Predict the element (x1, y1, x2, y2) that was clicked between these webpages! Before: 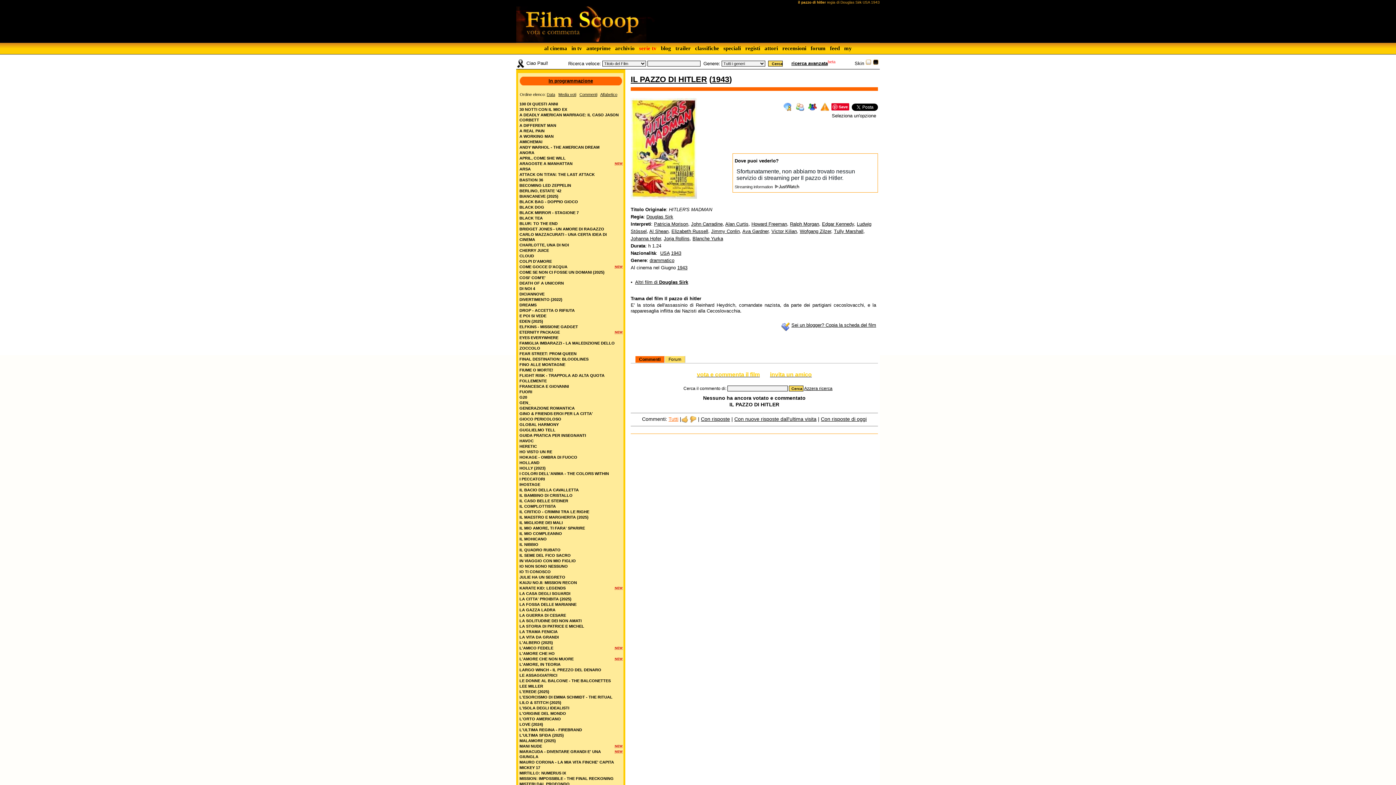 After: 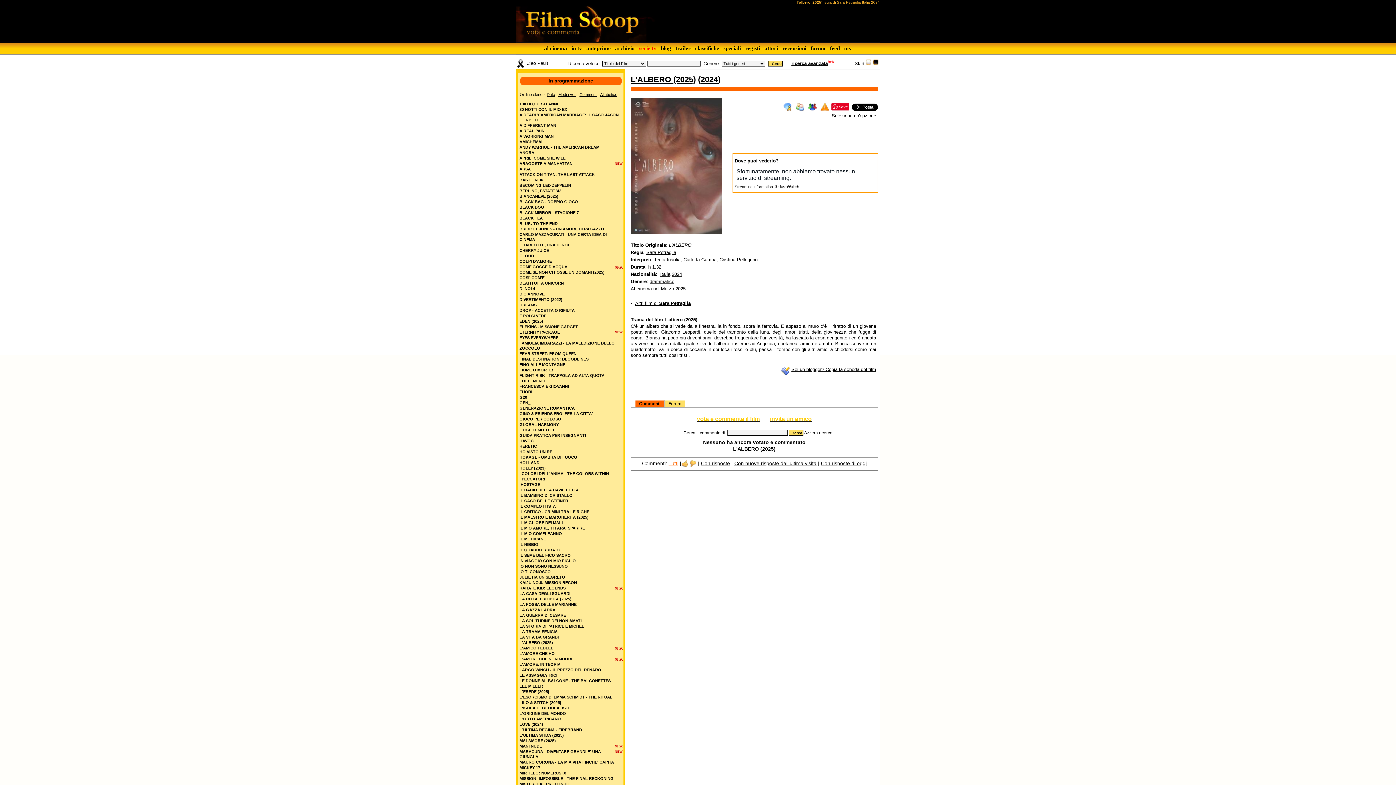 Action: label: L'ALBERO (2025) bbox: (518, 640, 623, 645)